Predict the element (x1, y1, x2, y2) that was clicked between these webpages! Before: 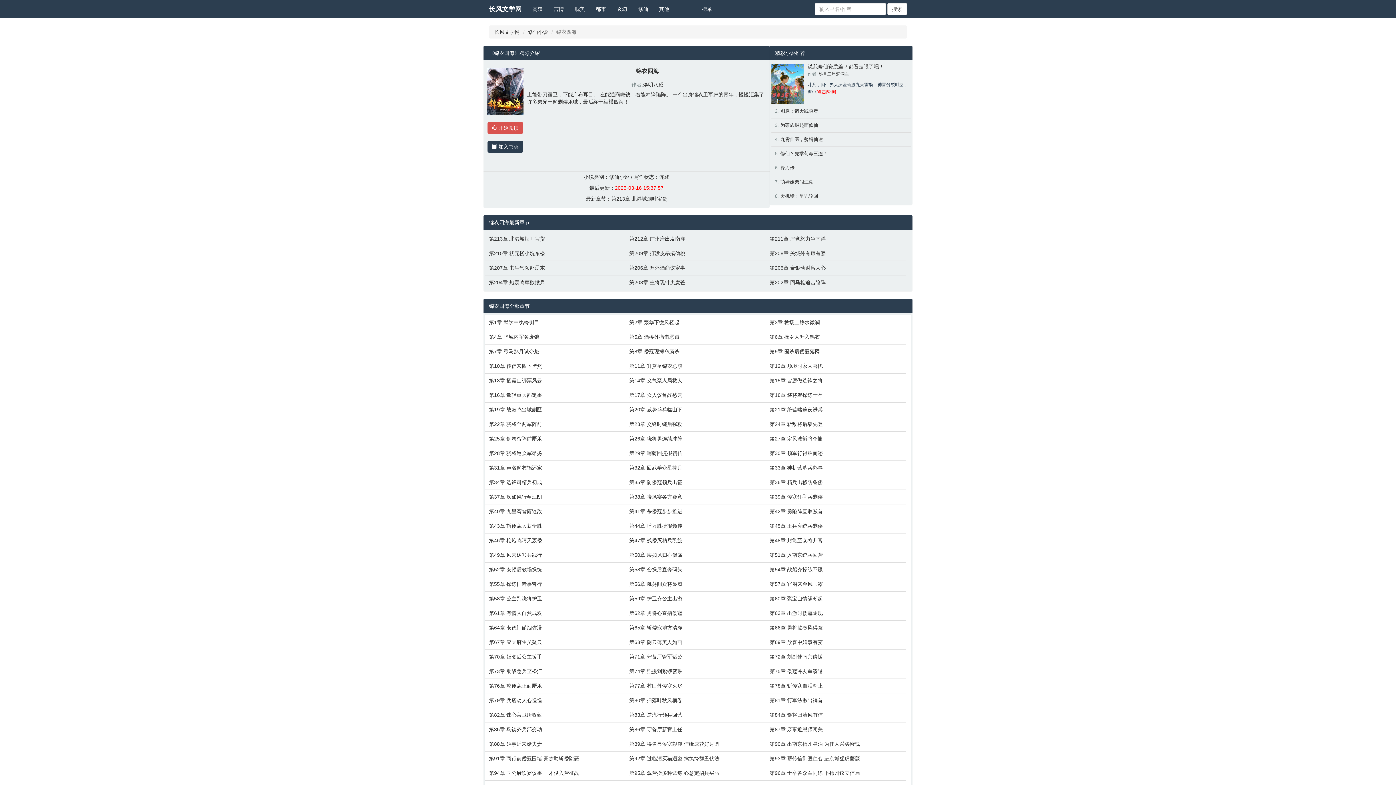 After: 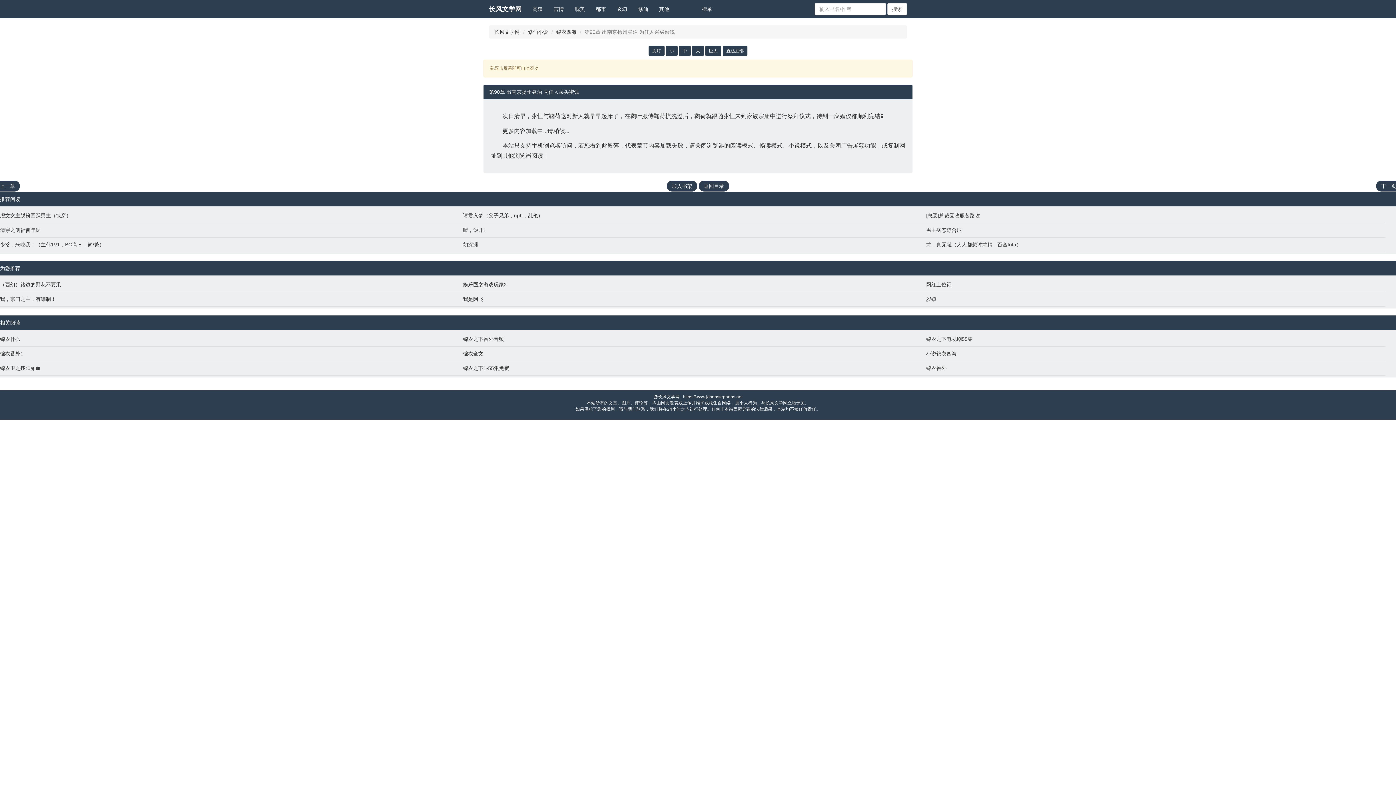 Action: bbox: (769, 740, 903, 748) label: 第90章 出南京扬州昼泊 为佳人采买蜜饯